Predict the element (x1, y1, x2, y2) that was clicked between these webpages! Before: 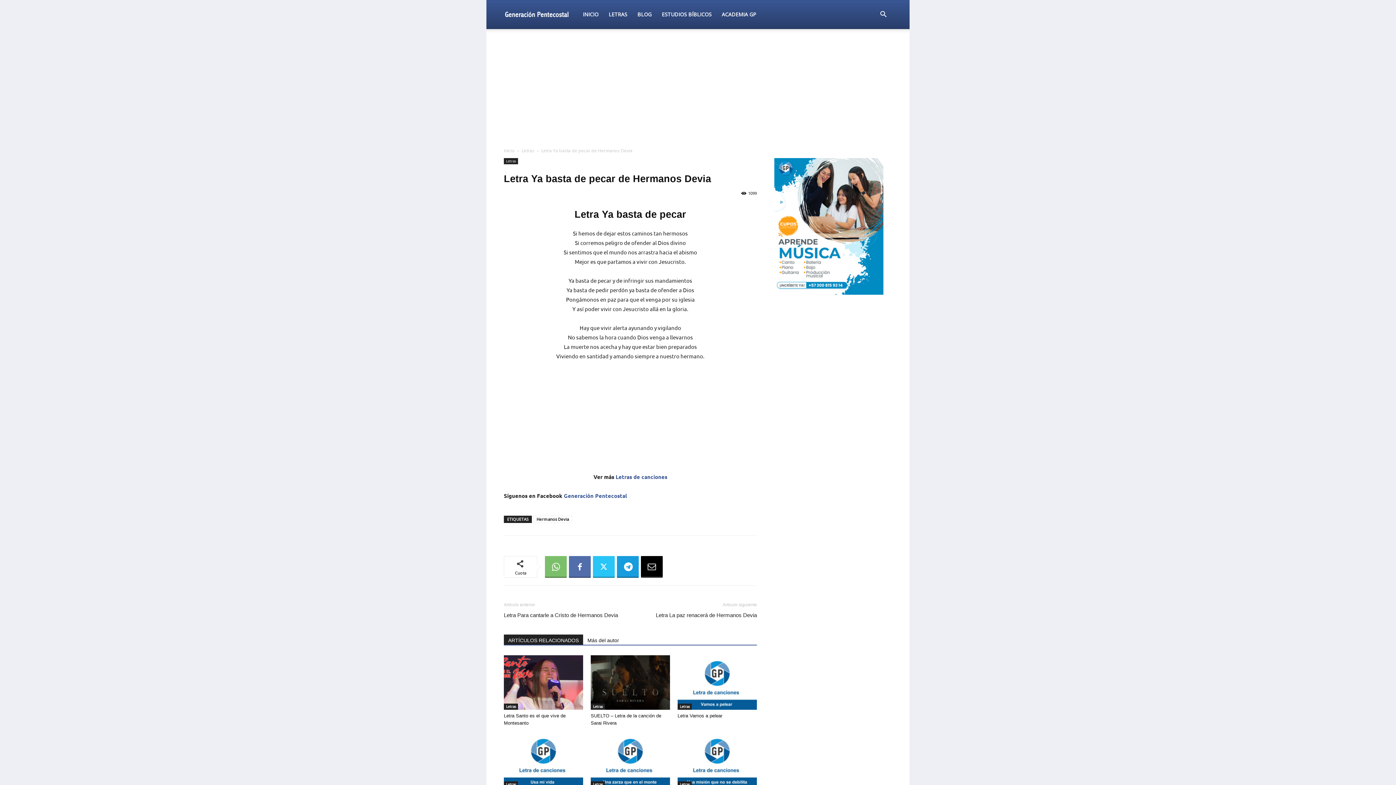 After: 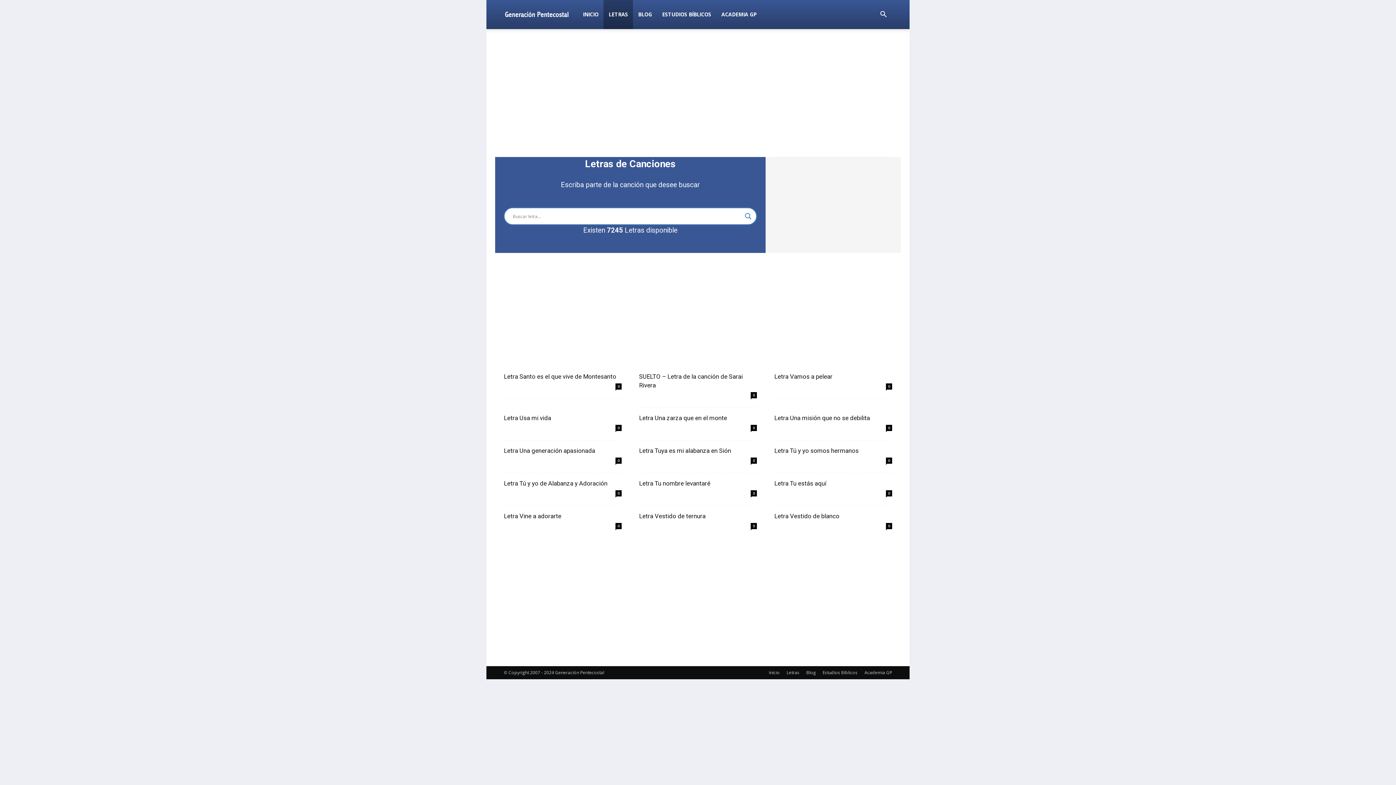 Action: bbox: (590, 781, 605, 788) label: Letras